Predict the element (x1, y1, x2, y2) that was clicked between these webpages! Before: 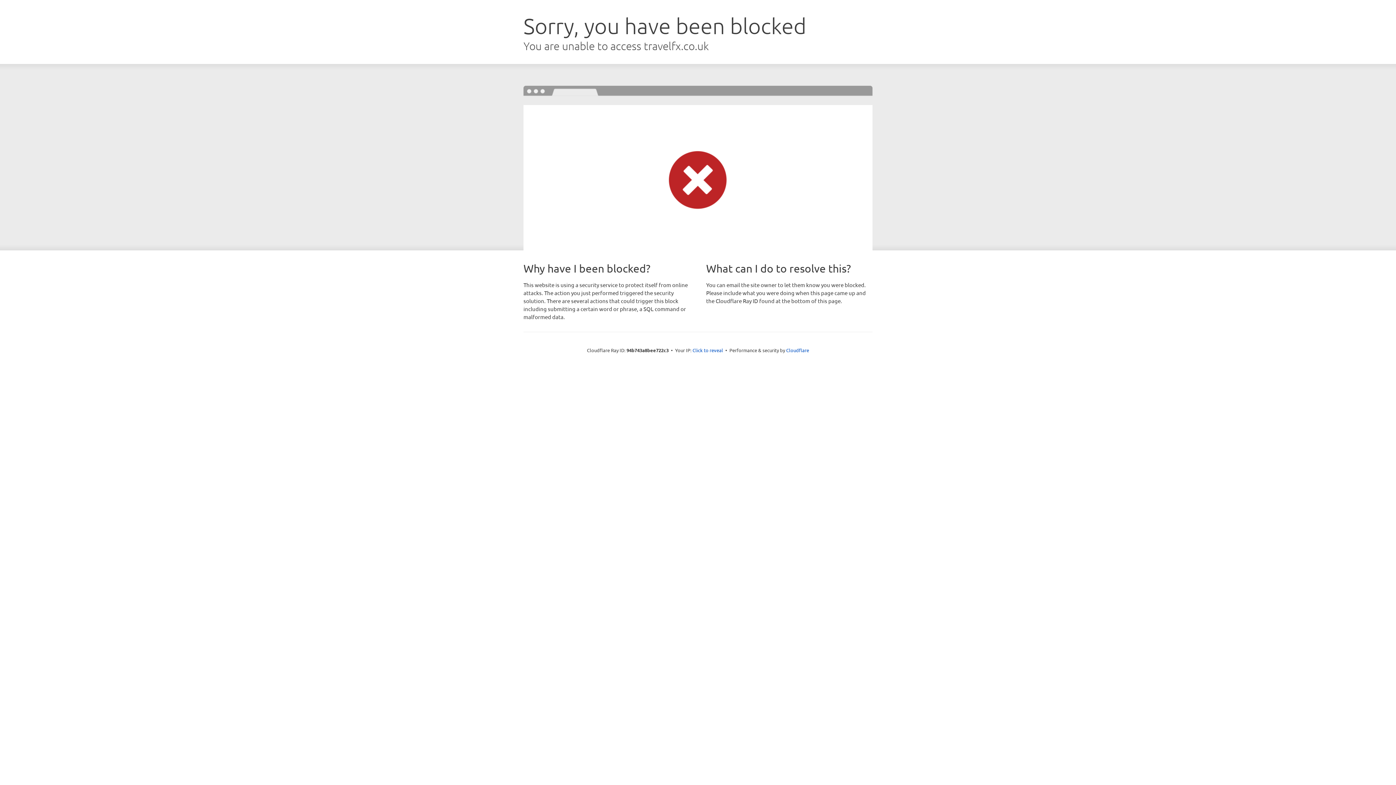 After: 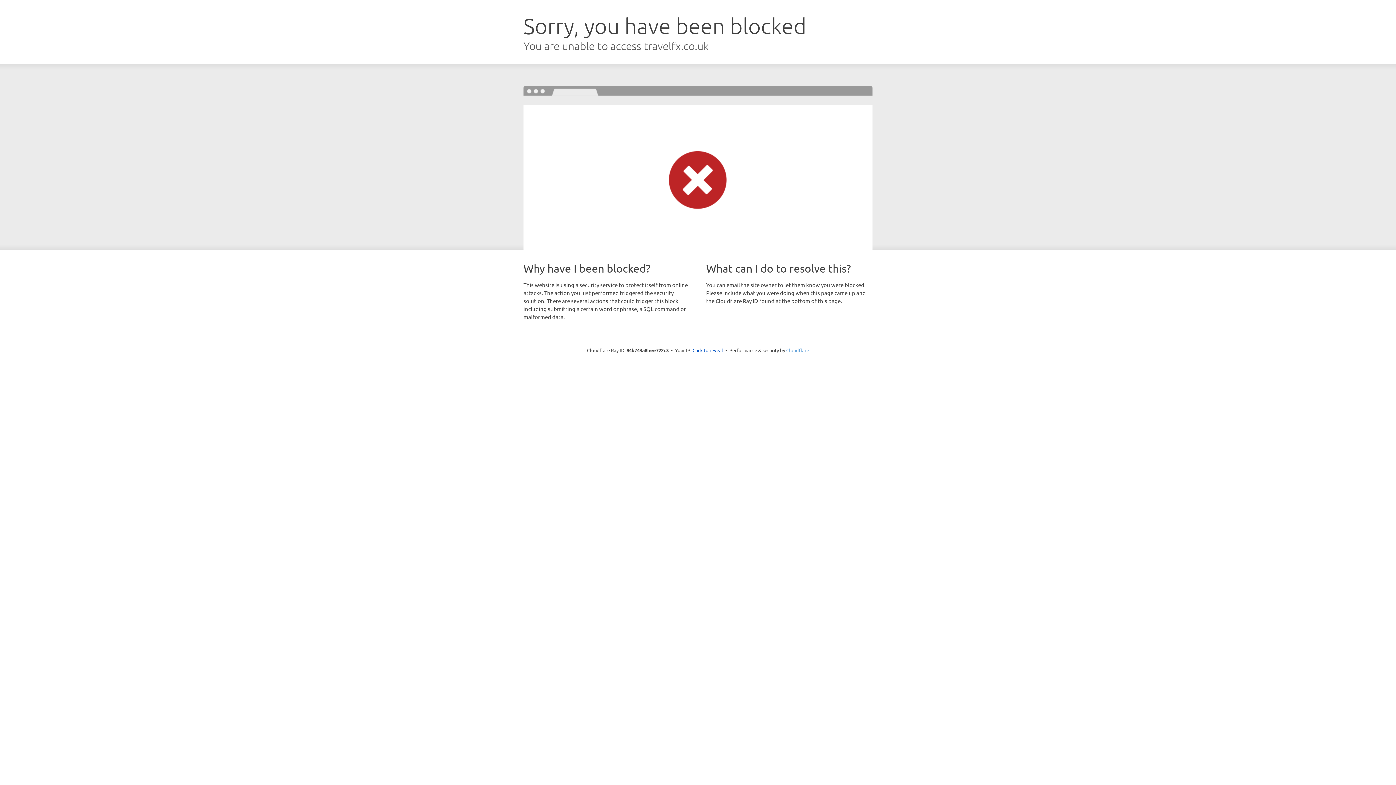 Action: label: Cloudflare bbox: (786, 347, 809, 353)